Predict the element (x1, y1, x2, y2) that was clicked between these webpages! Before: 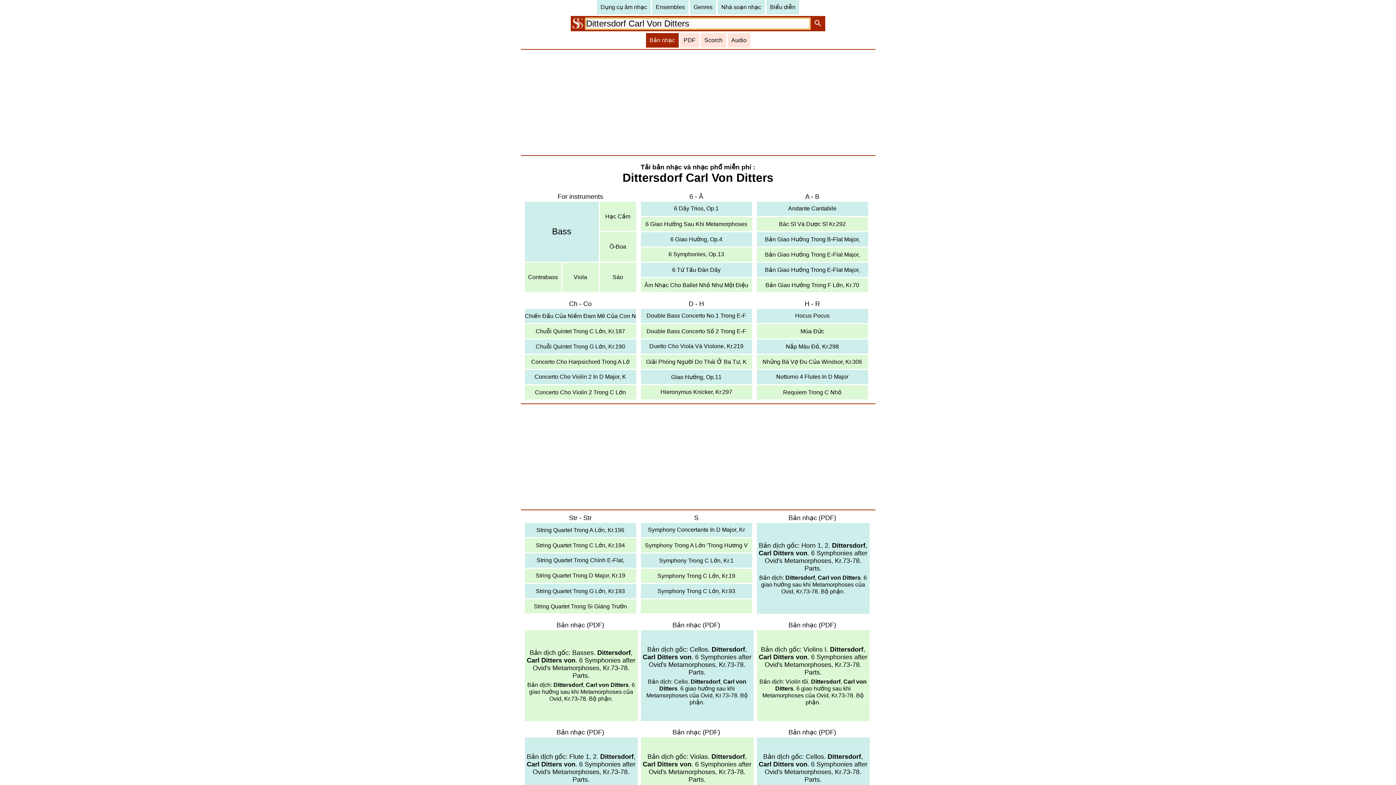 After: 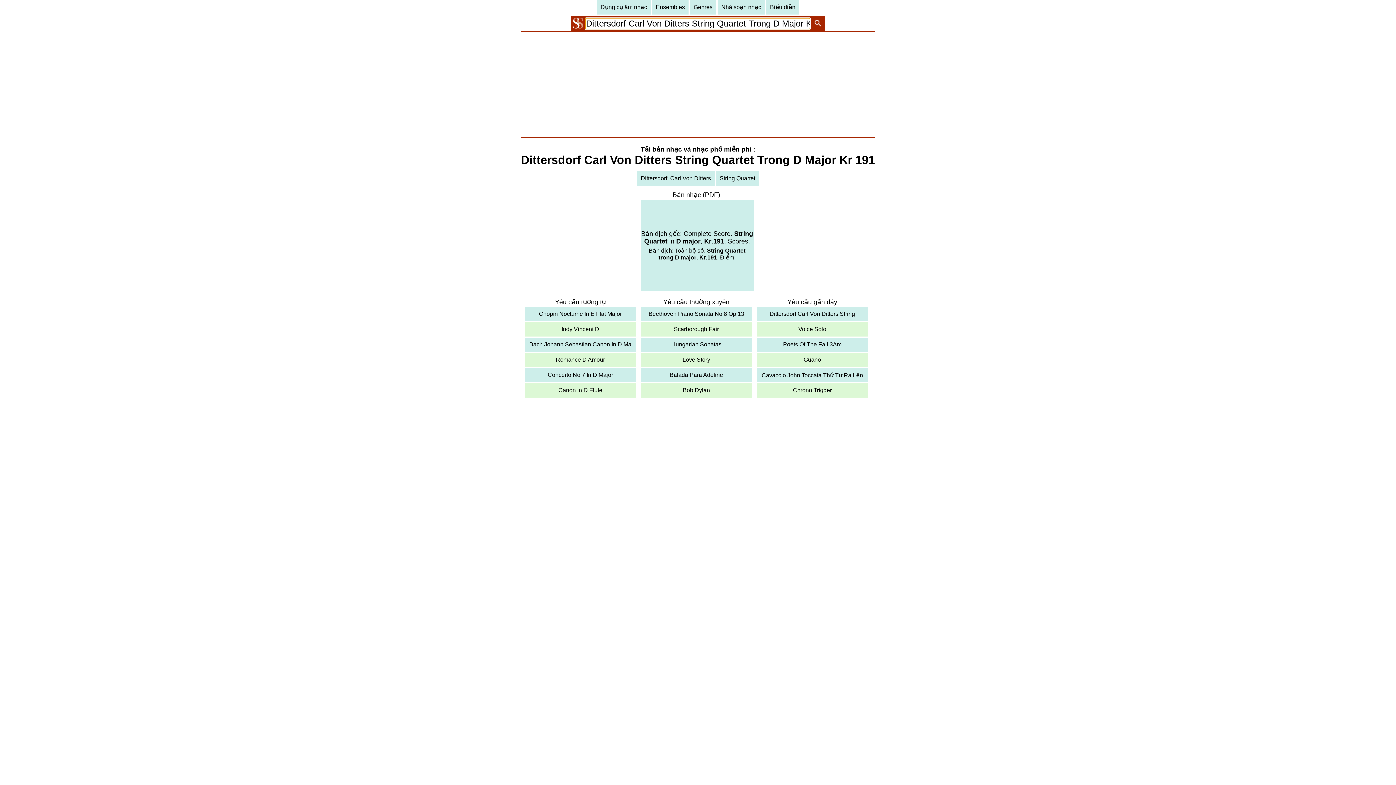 Action: label: String Quartet Trong D Major, Kr.19 bbox: (524, 569, 636, 583)